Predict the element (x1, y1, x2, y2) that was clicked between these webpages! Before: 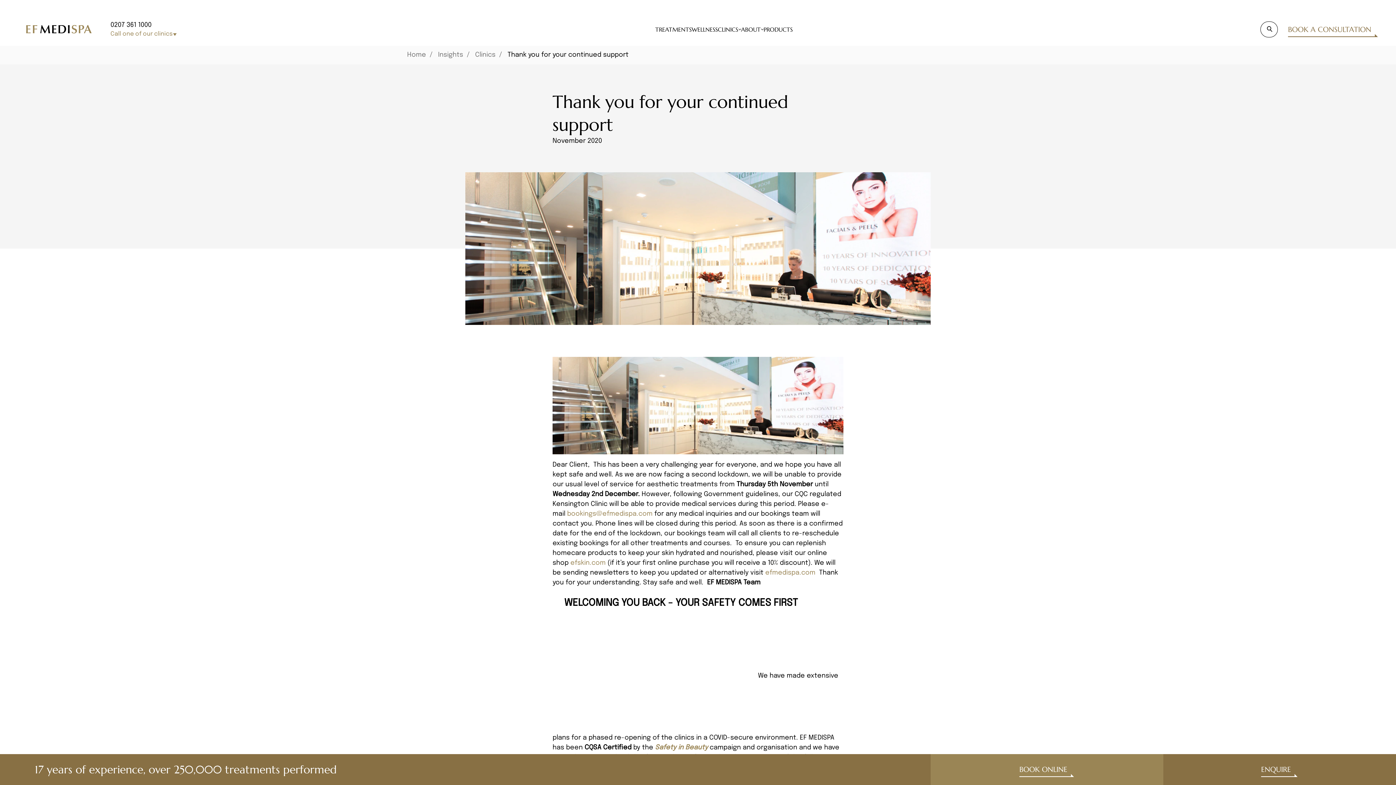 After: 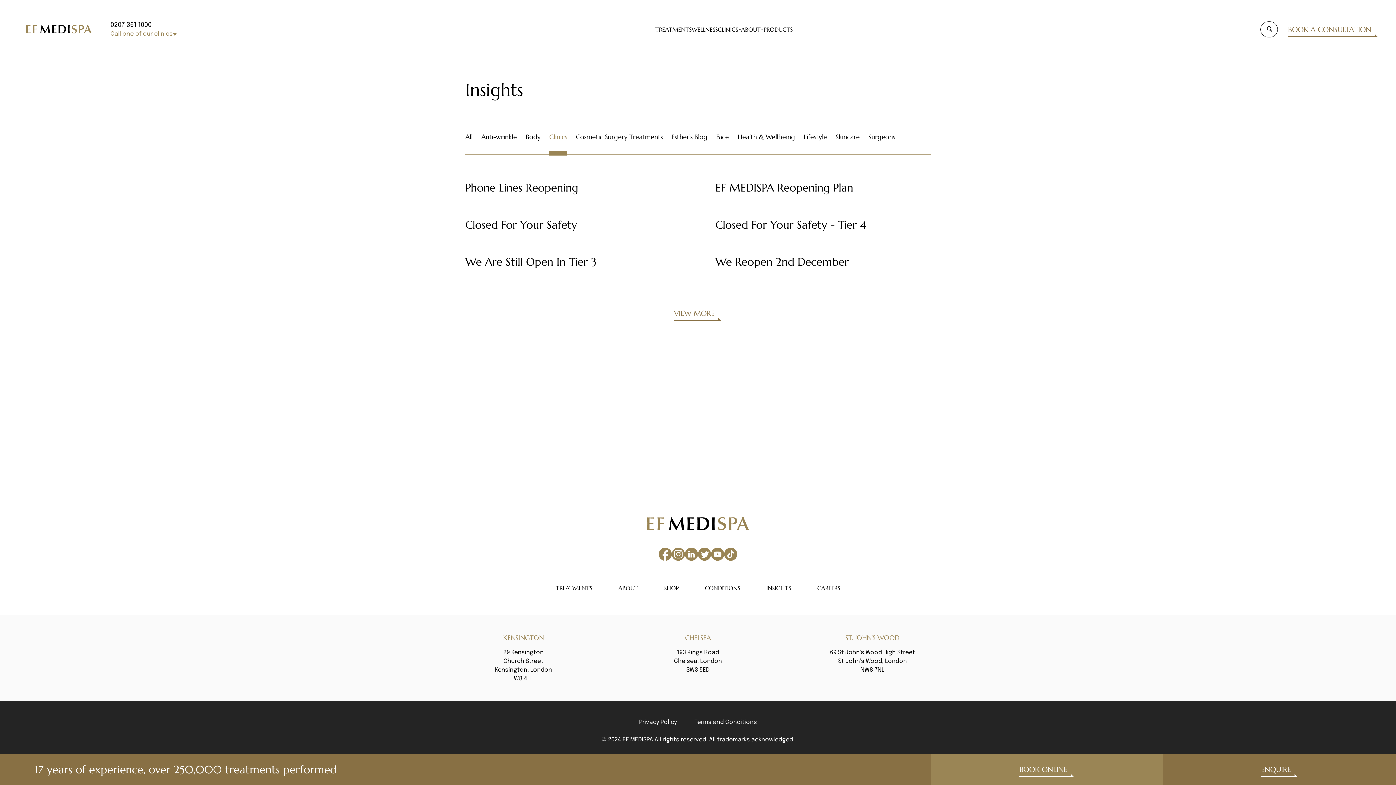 Action: bbox: (475, 51, 495, 58) label: Clinics